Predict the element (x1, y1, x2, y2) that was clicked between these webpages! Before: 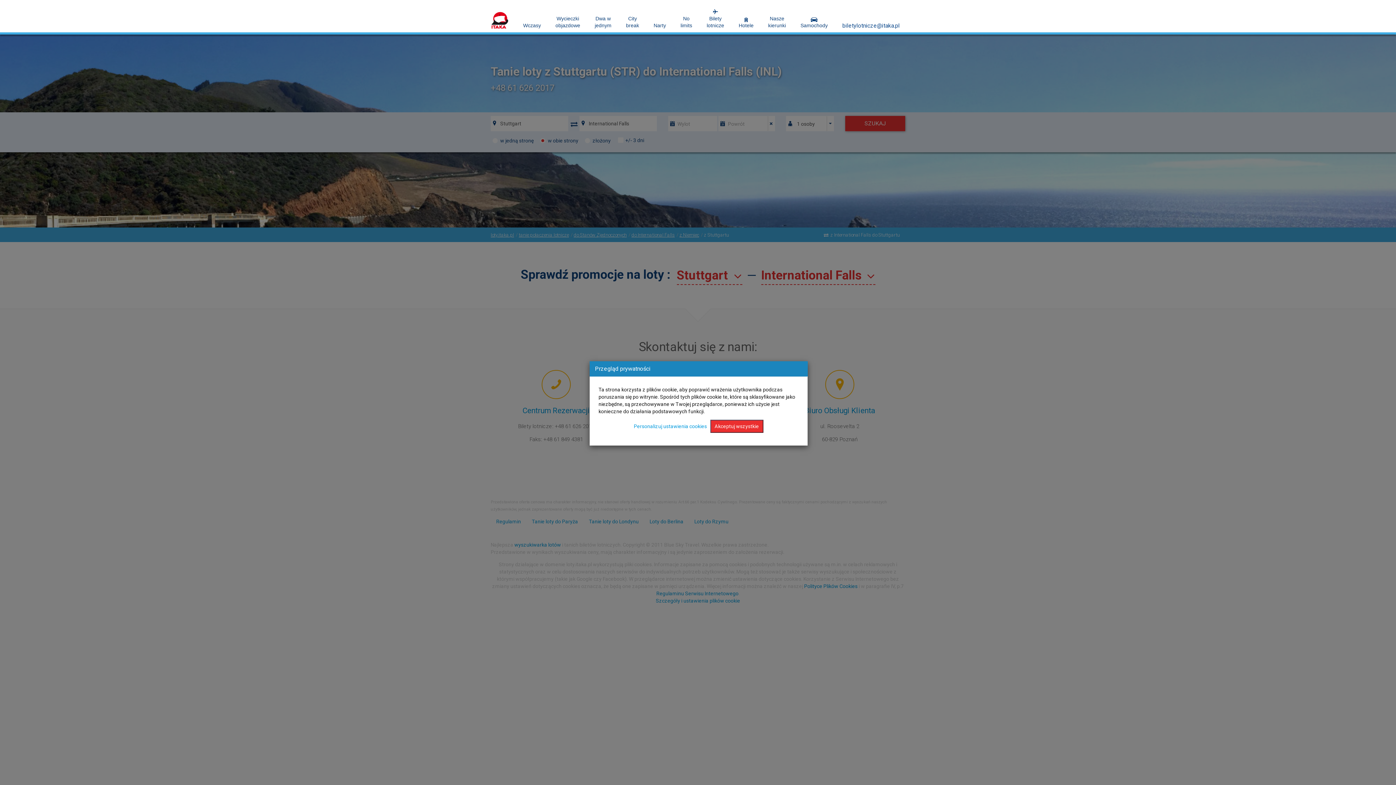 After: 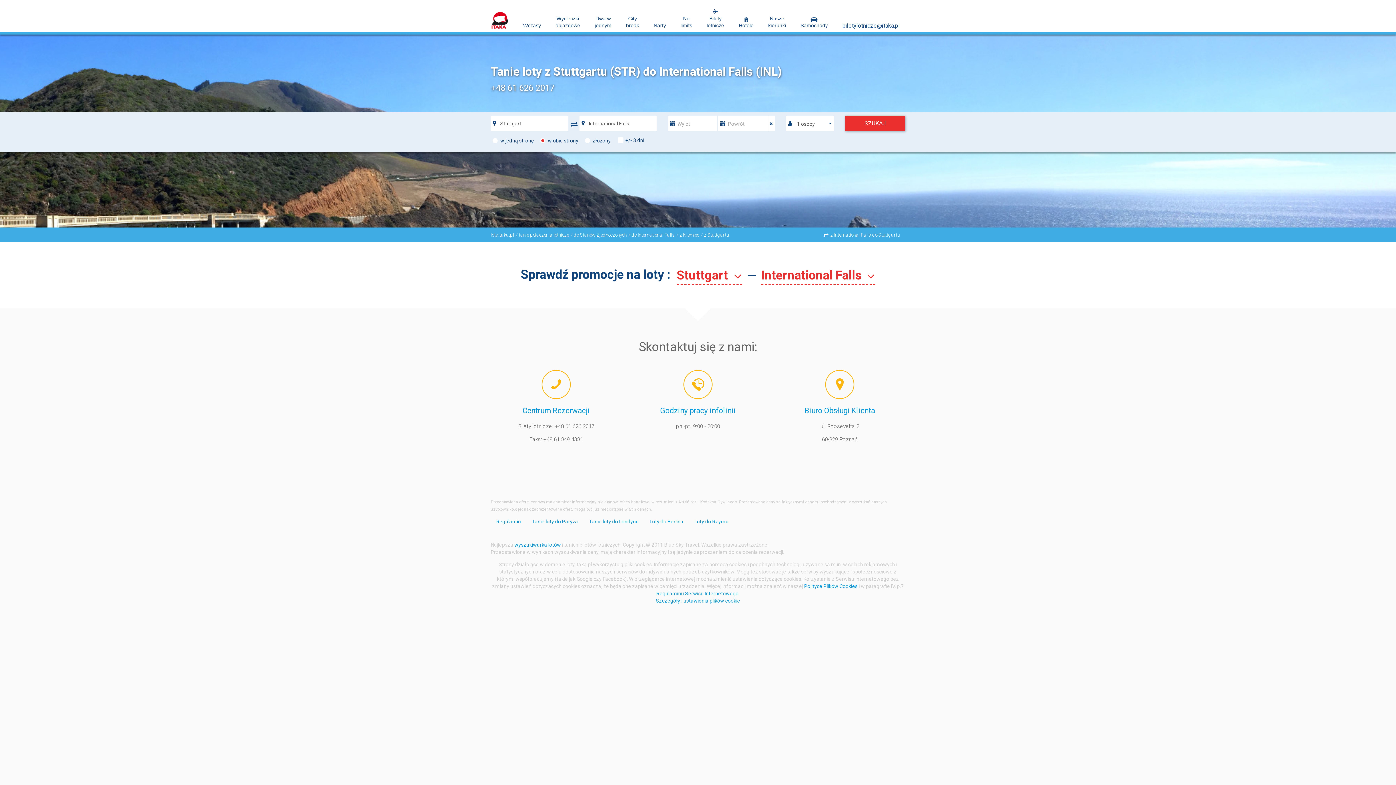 Action: label: Akceptuj wszystkie bbox: (710, 420, 763, 433)